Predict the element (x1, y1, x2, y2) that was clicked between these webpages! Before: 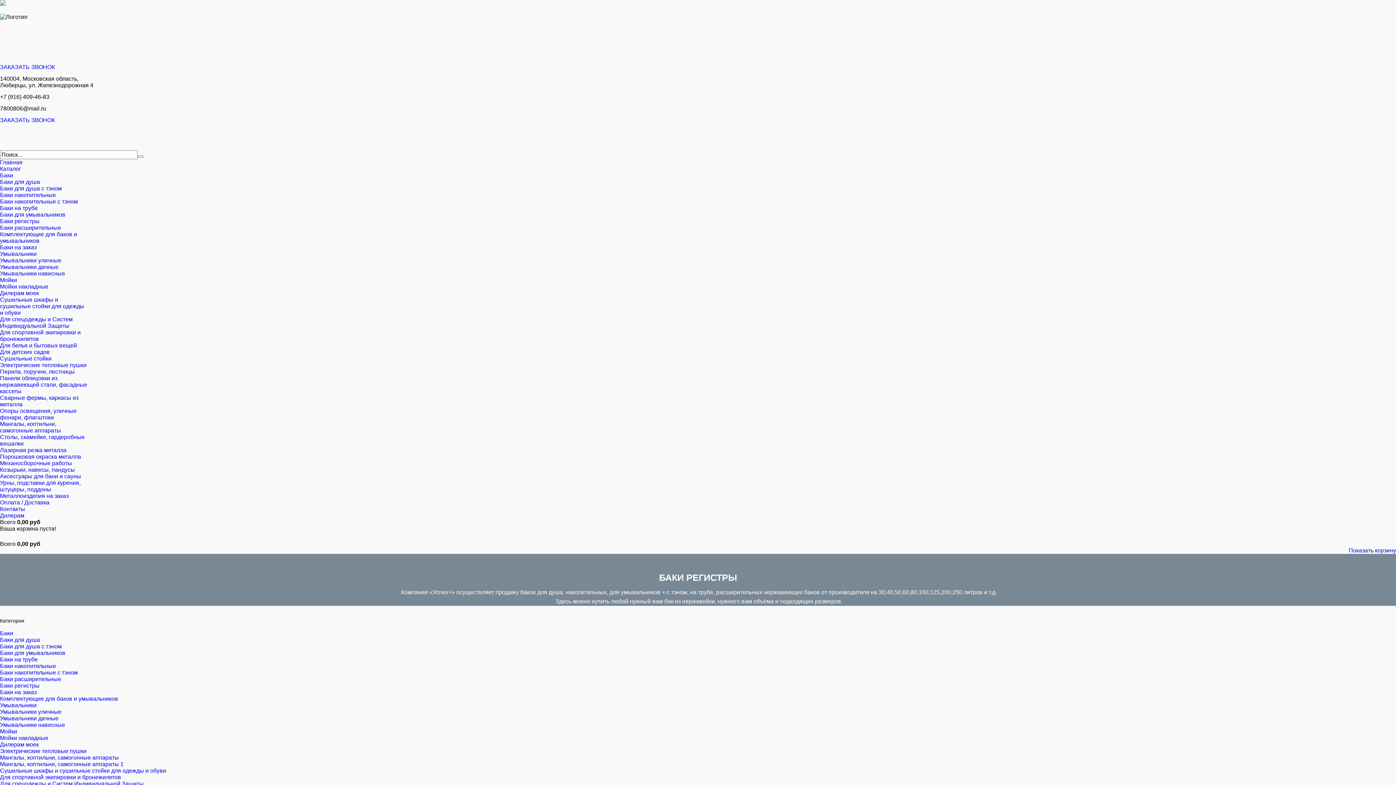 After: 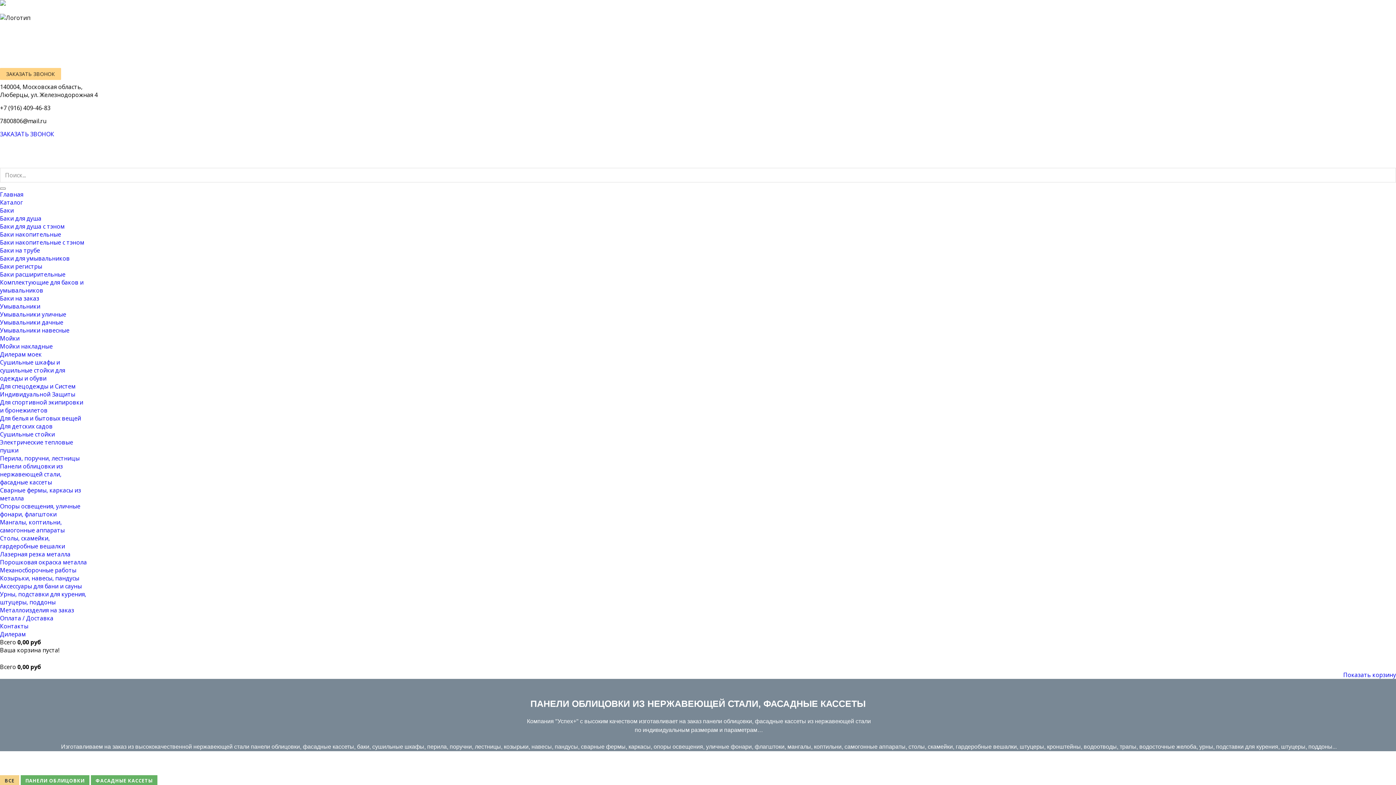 Action: label: Панели облицовки из нержавеющей стали, фасадные кассеты bbox: (0, 375, 87, 394)